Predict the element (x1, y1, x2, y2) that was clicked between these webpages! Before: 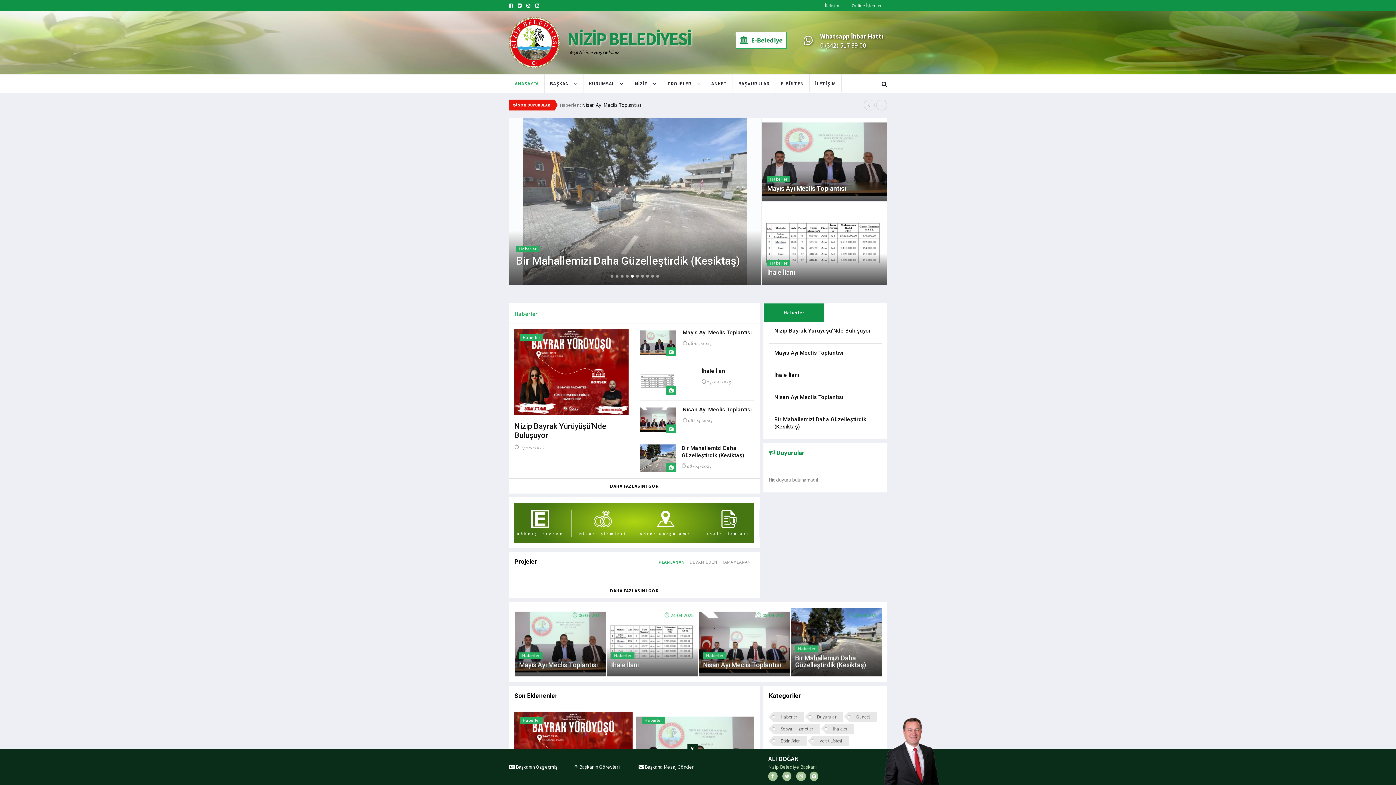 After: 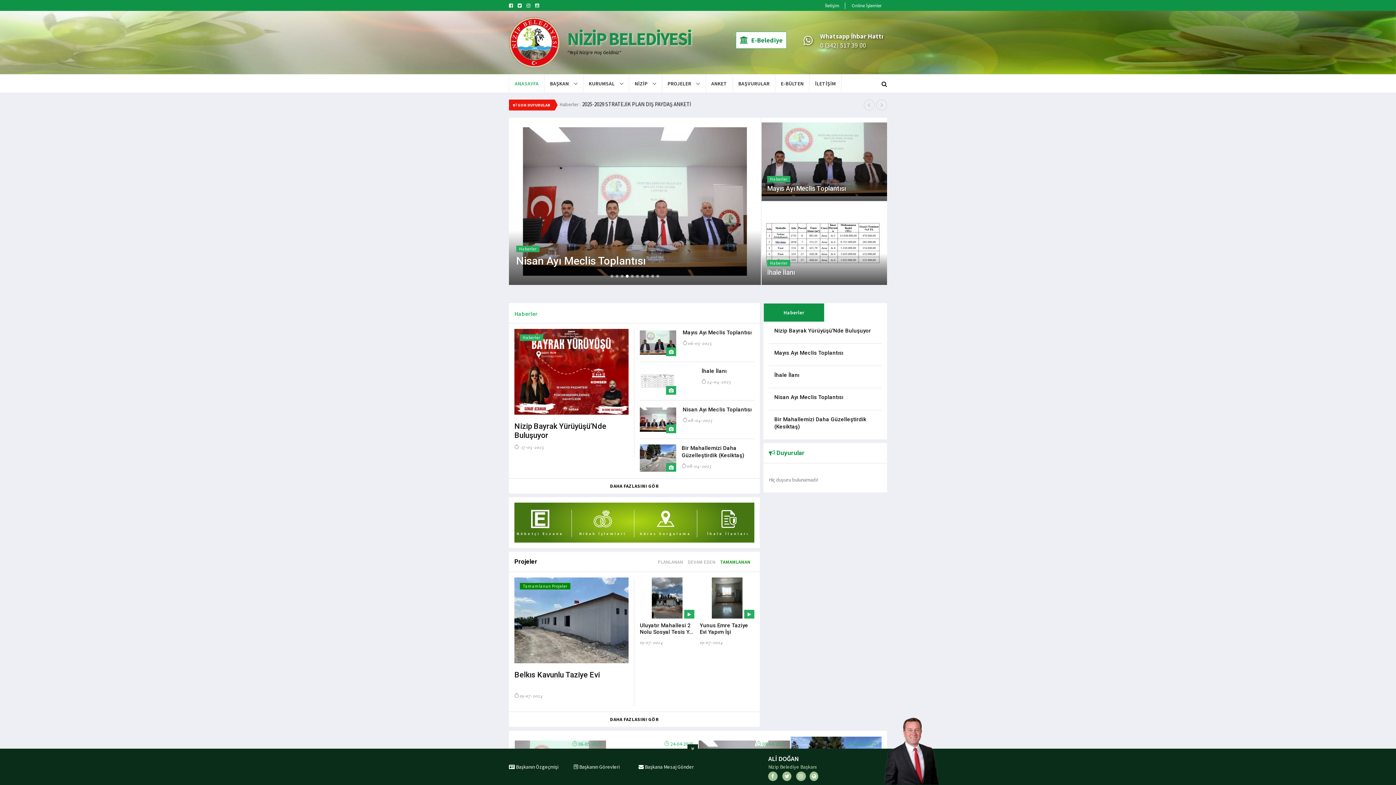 Action: label: TAMAMLANAN bbox: (722, 559, 754, 565)